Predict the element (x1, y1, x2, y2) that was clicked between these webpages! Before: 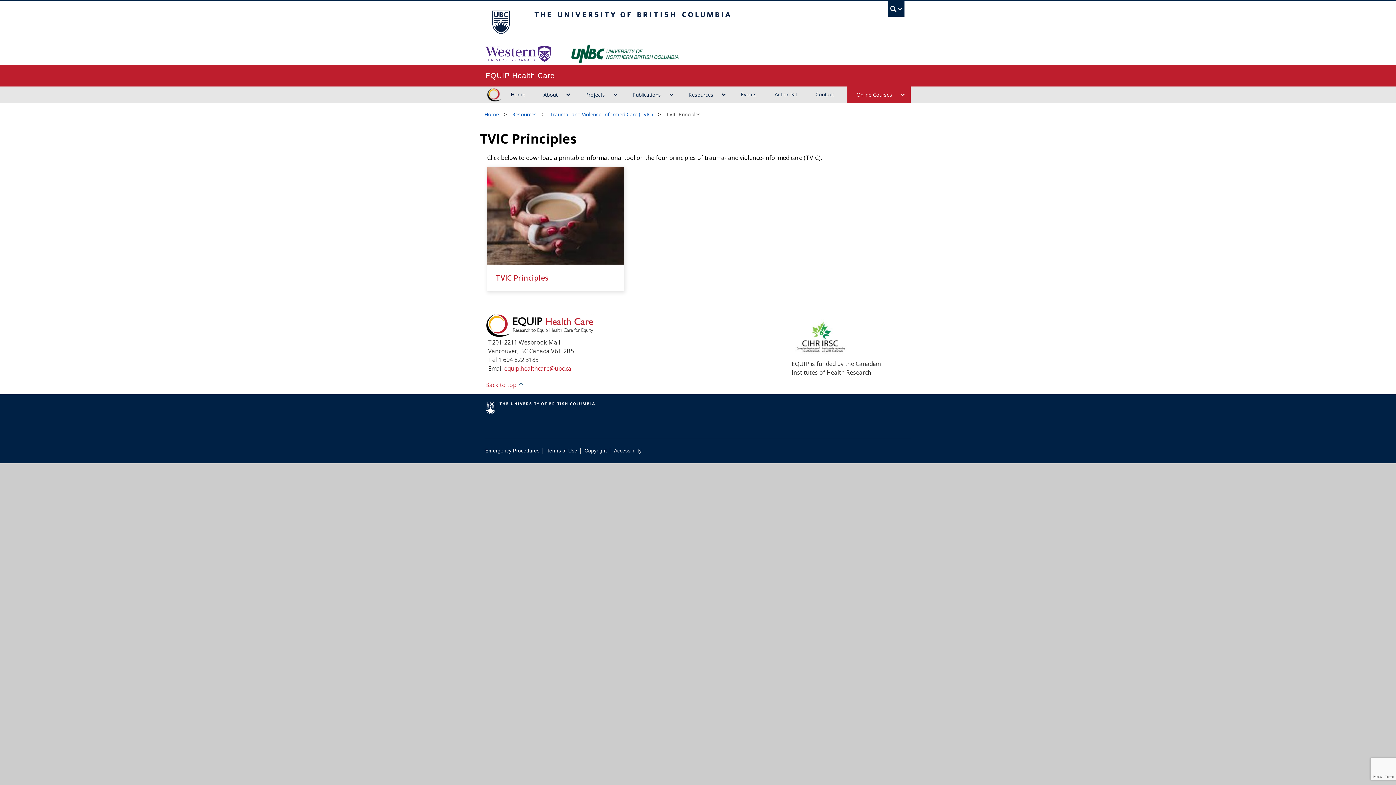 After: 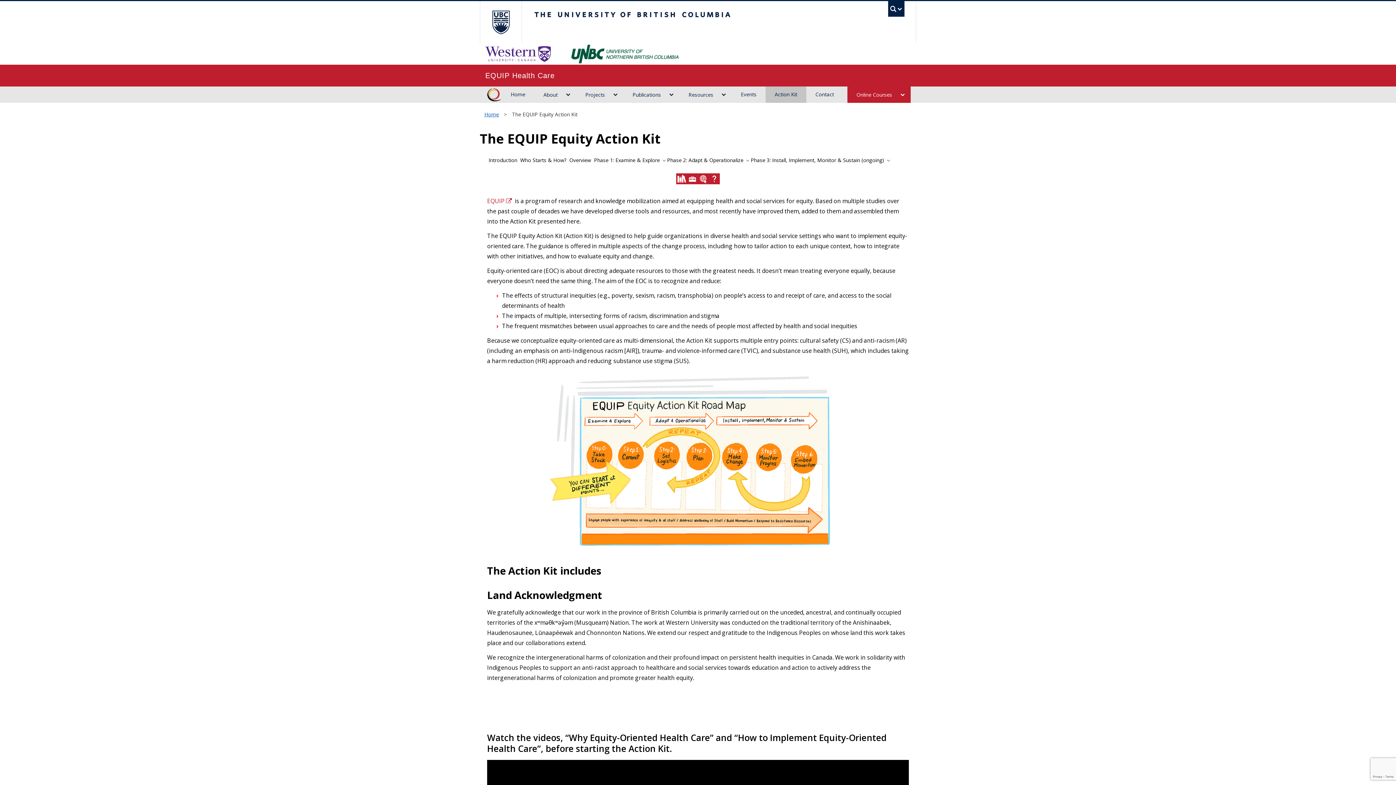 Action: bbox: (765, 86, 806, 102) label: Action Kit